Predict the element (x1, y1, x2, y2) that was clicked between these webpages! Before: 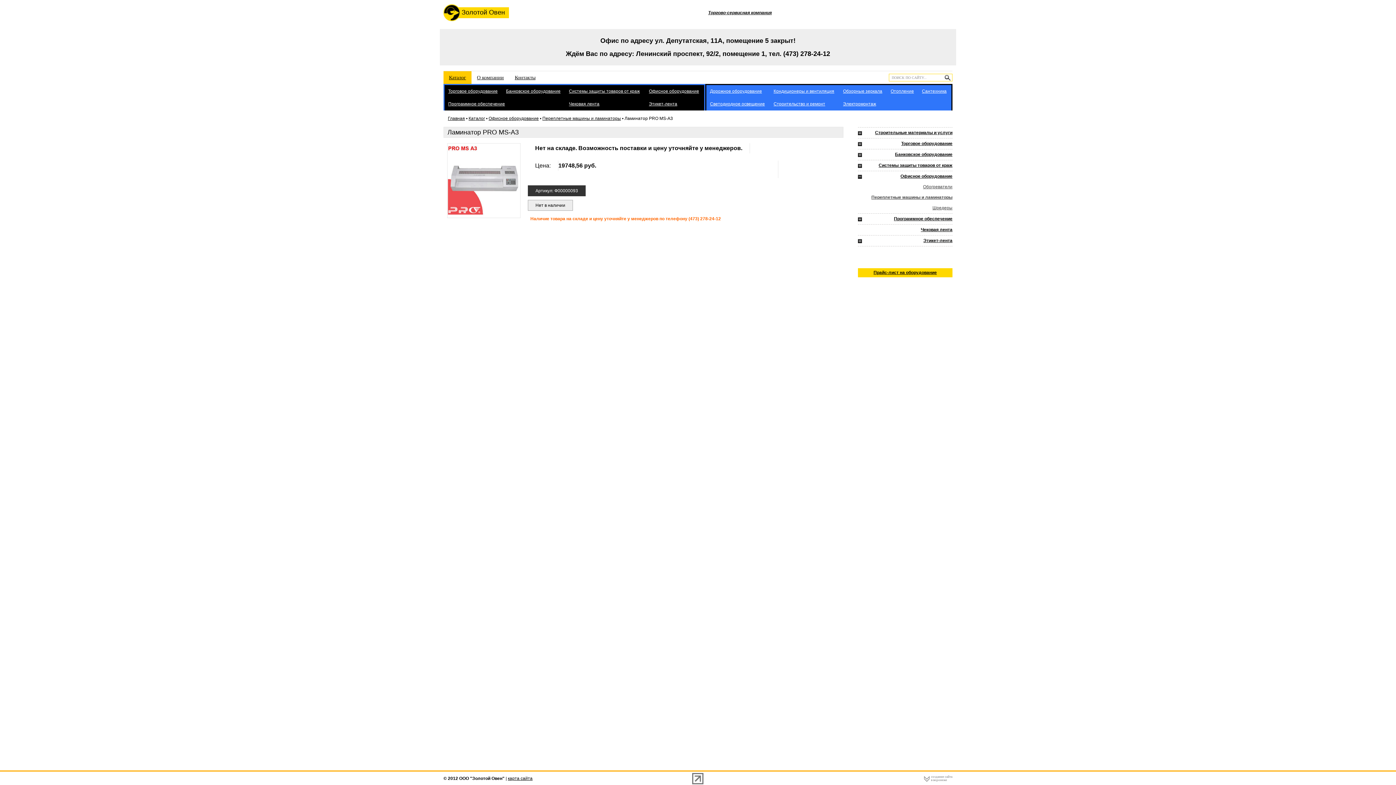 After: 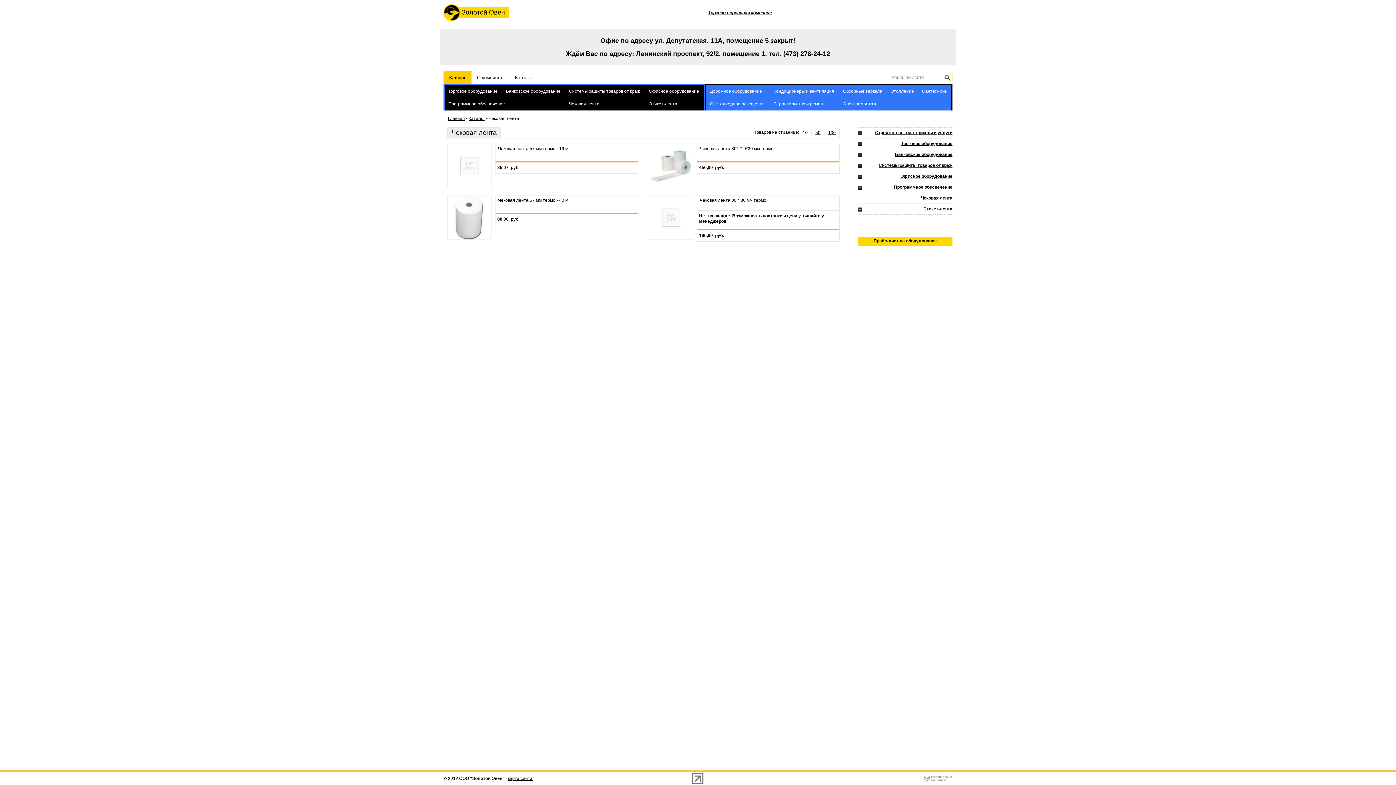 Action: bbox: (911, 224, 952, 235) label: Чековая лента